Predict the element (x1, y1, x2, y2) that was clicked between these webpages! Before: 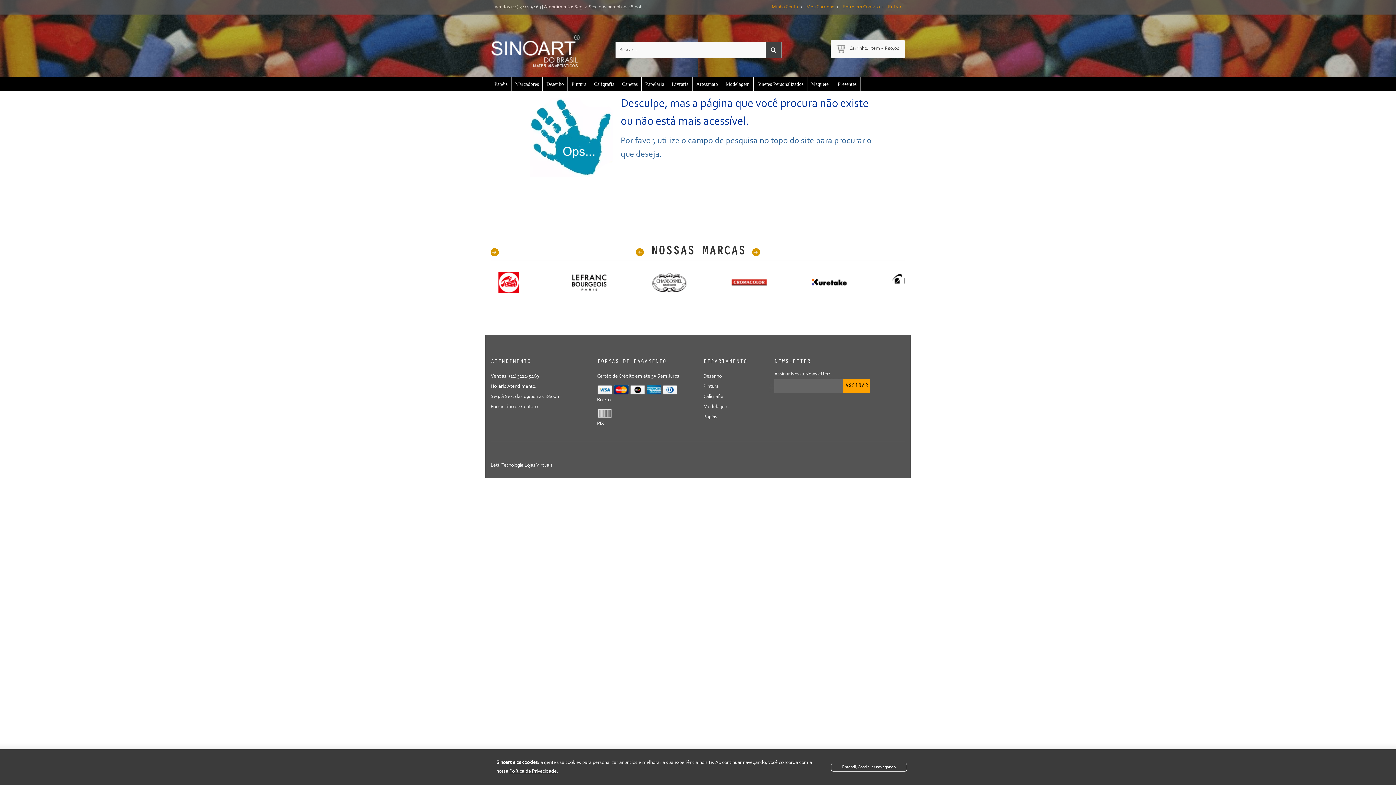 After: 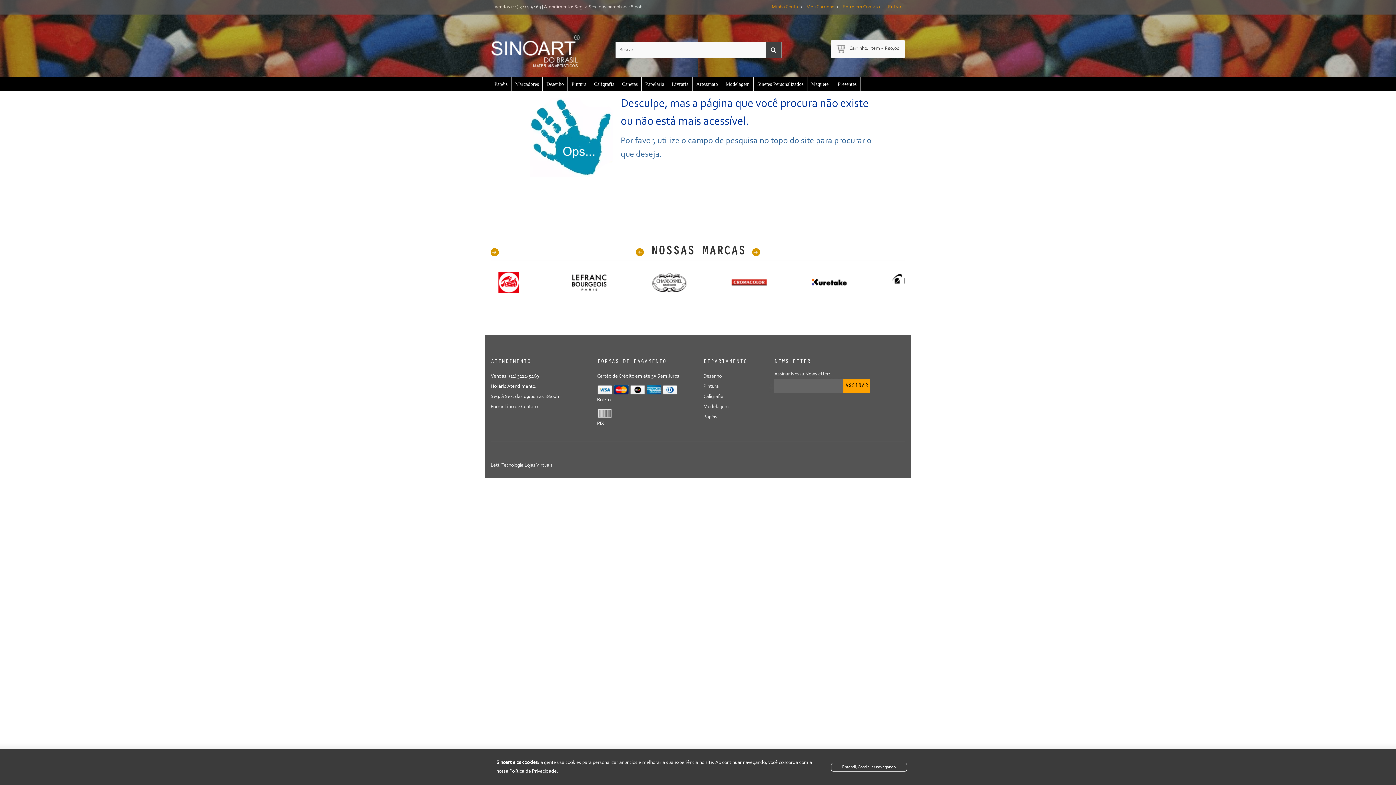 Action: bbox: (636, 248, 644, 256) label: Prev